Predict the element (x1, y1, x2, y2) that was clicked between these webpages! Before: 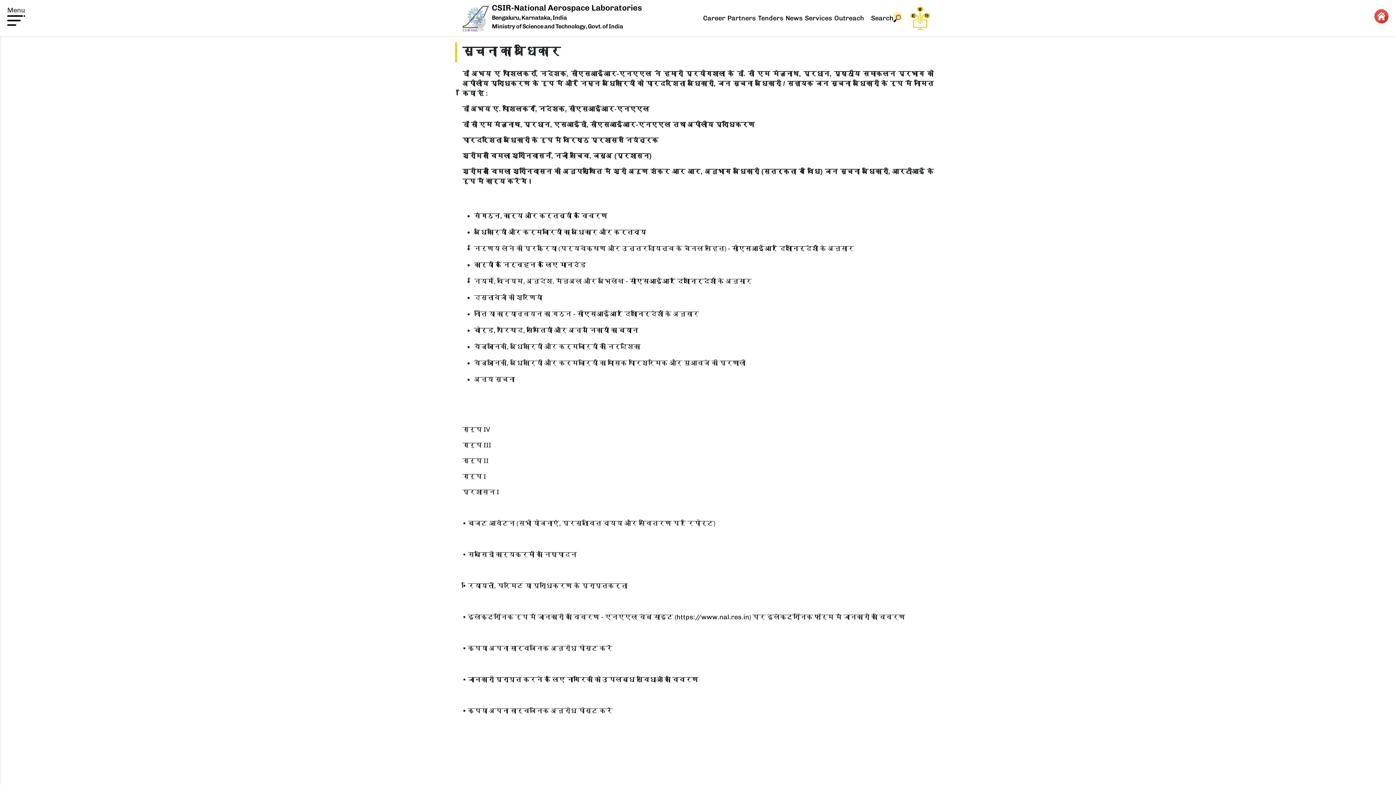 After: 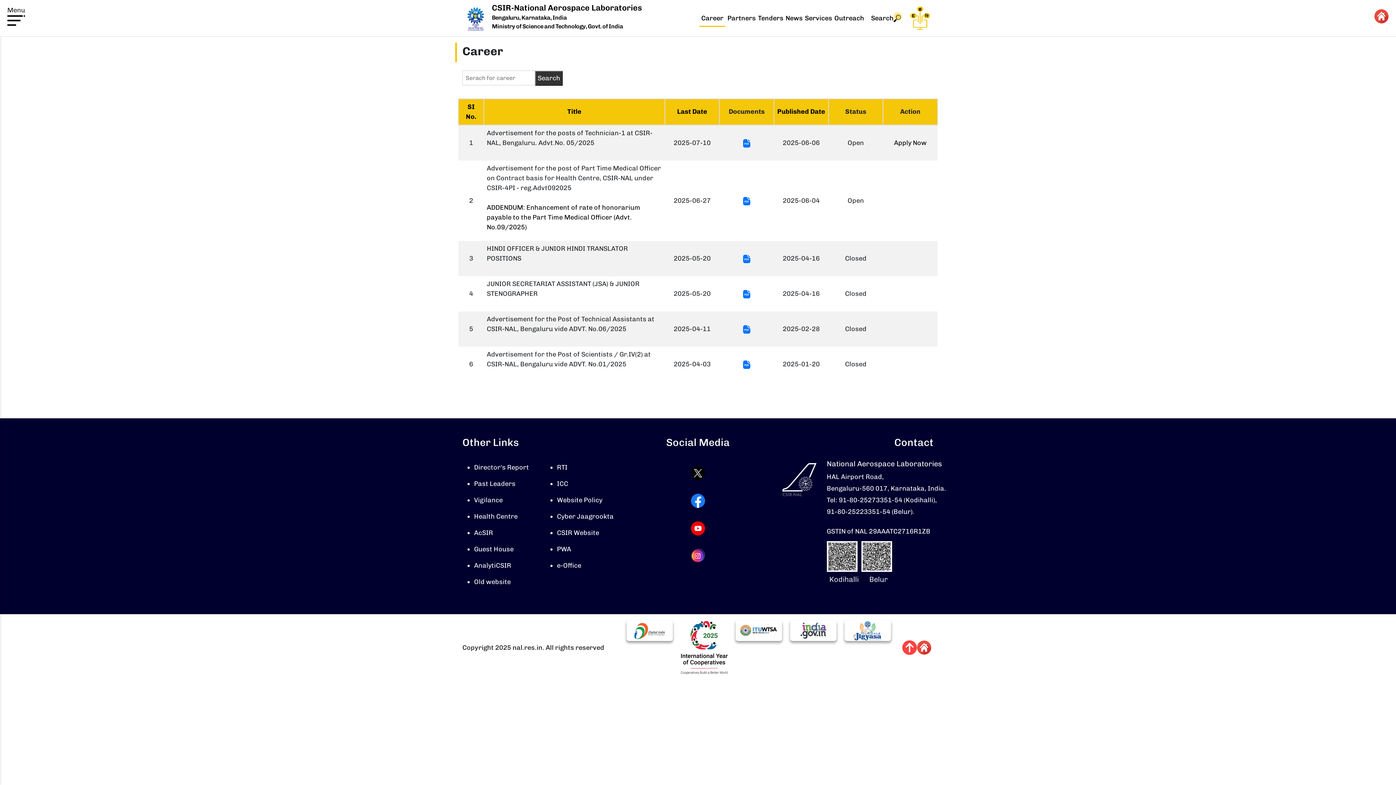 Action: bbox: (703, 14, 725, 22) label: Career